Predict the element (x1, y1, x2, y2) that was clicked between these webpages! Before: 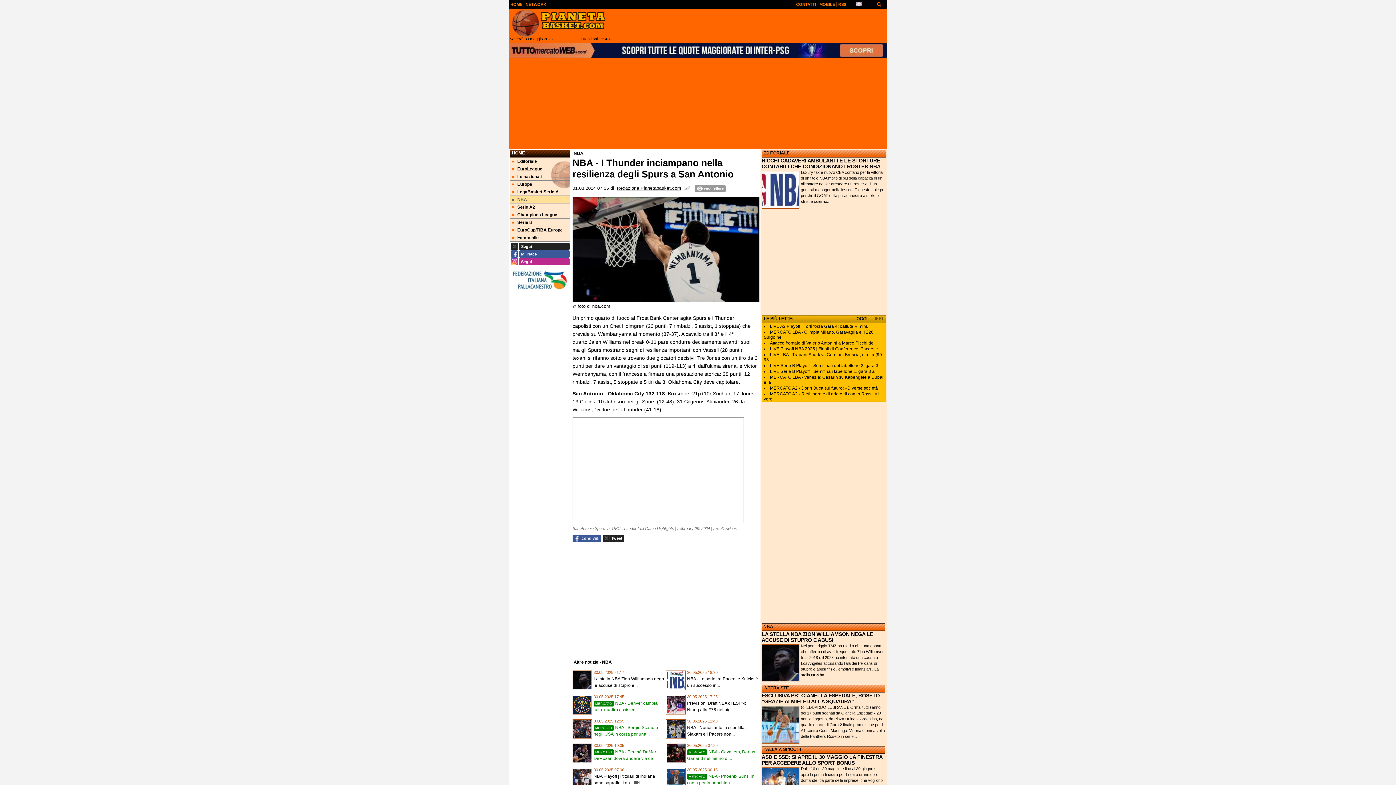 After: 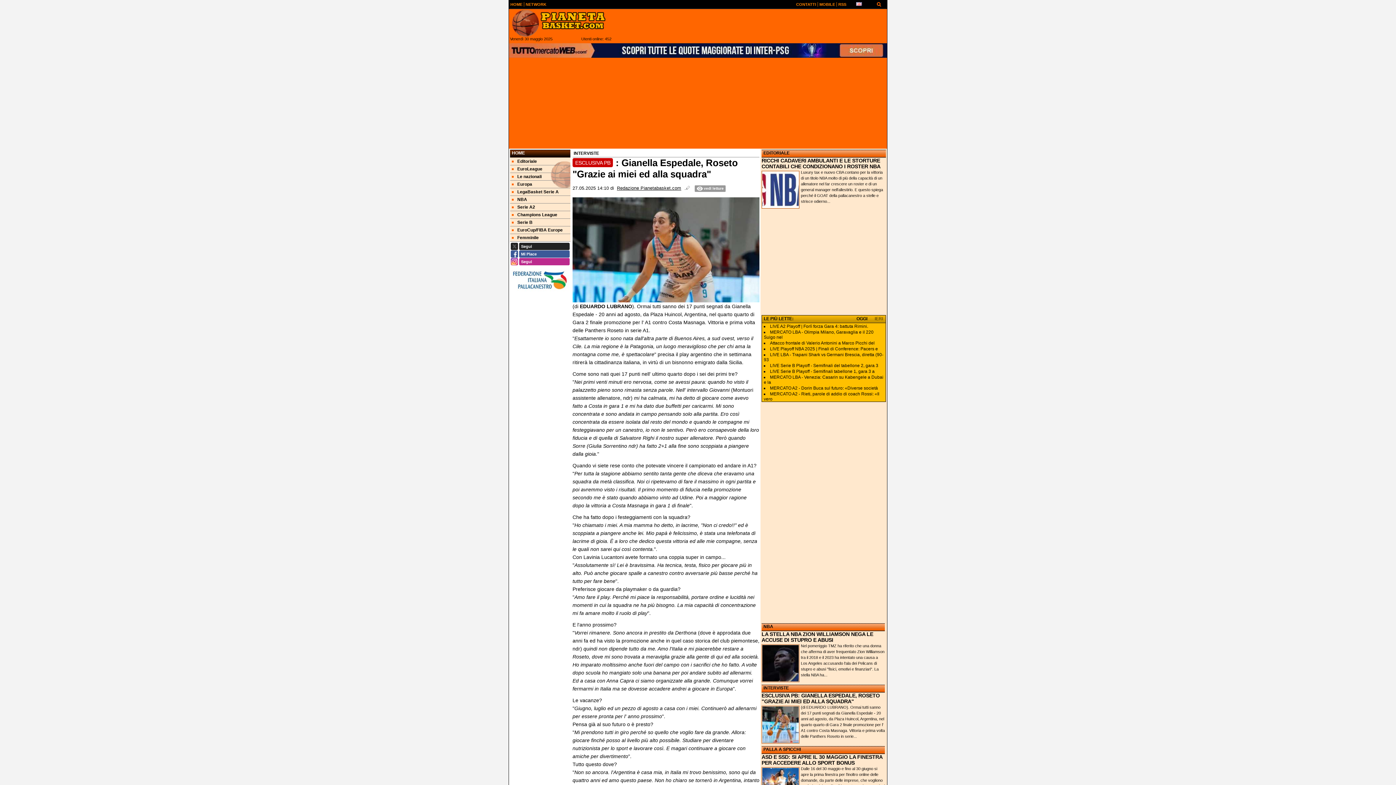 Action: label: ESCLUSIVA PB: GIANELLA ESPEDALE, ROSETO "GRAZIE AI MIEI ED ALLA SQUADRA" bbox: (761, 693, 880, 704)